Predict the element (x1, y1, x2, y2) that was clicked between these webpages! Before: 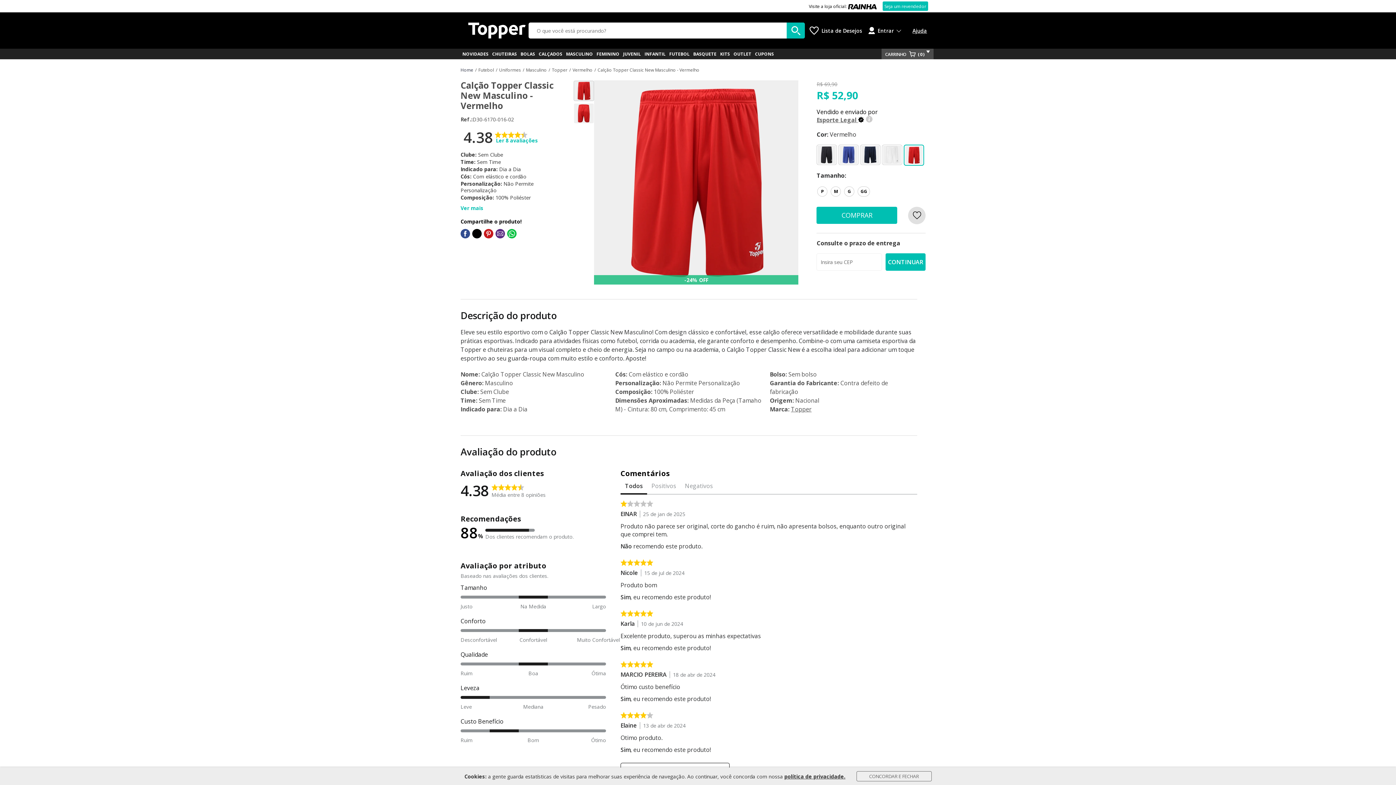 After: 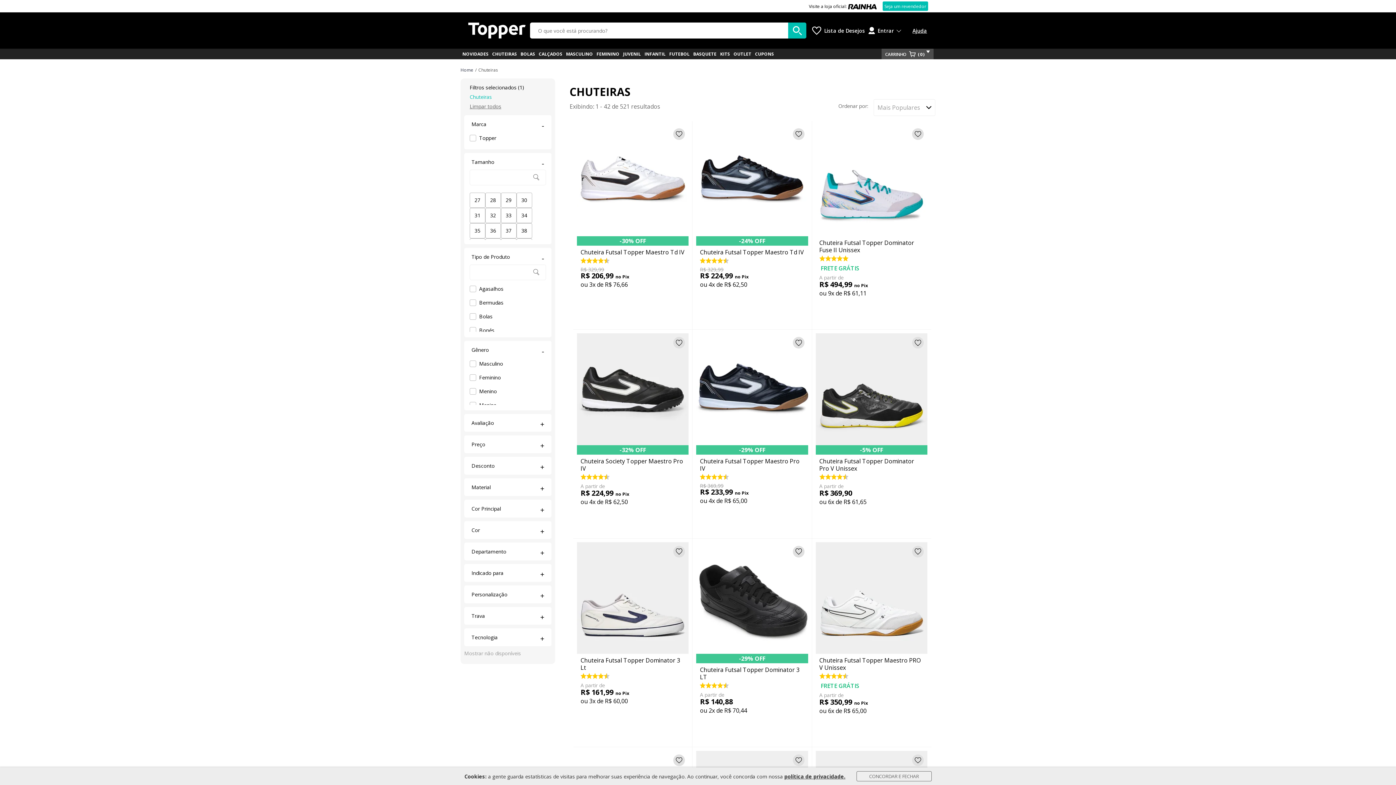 Action: label: CHUTEIRAS bbox: (490, 48, 518, 59)